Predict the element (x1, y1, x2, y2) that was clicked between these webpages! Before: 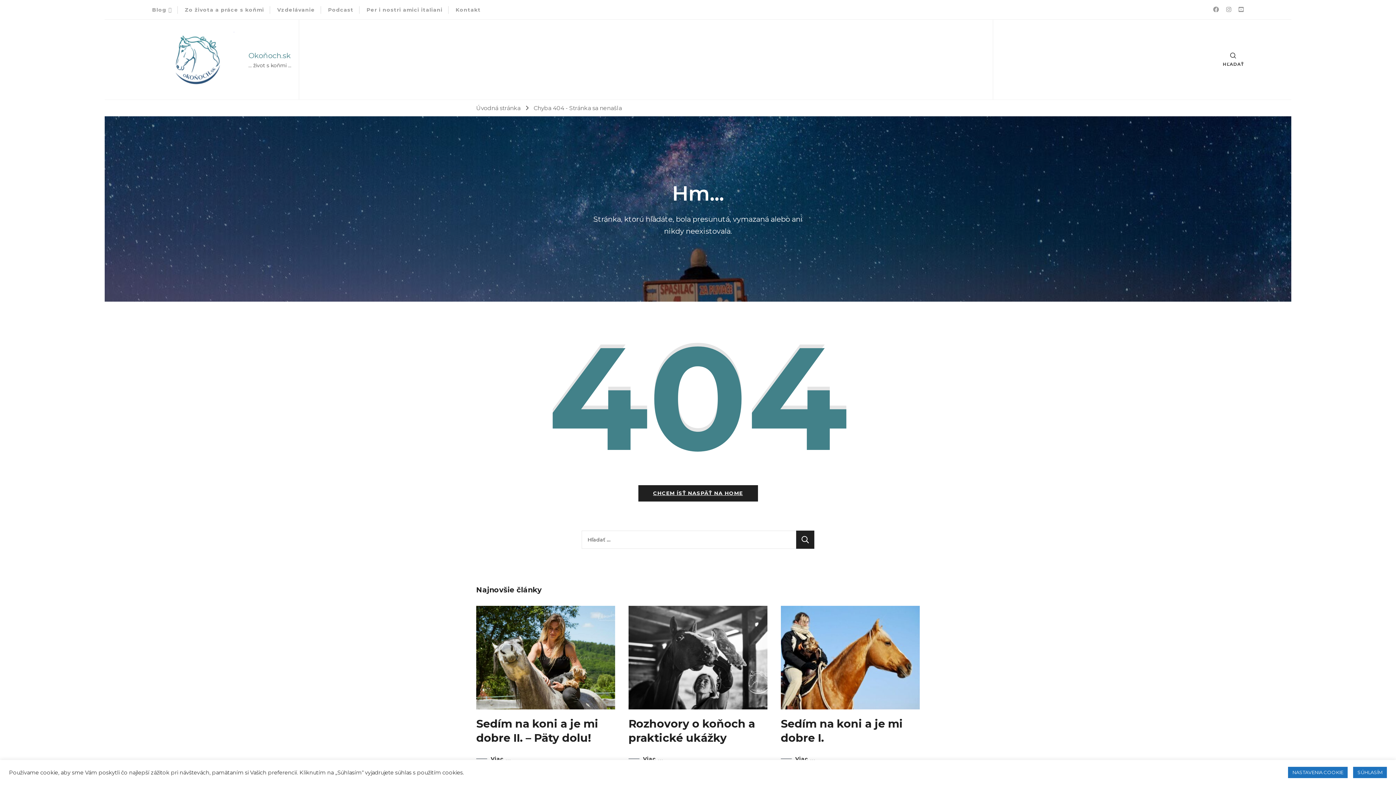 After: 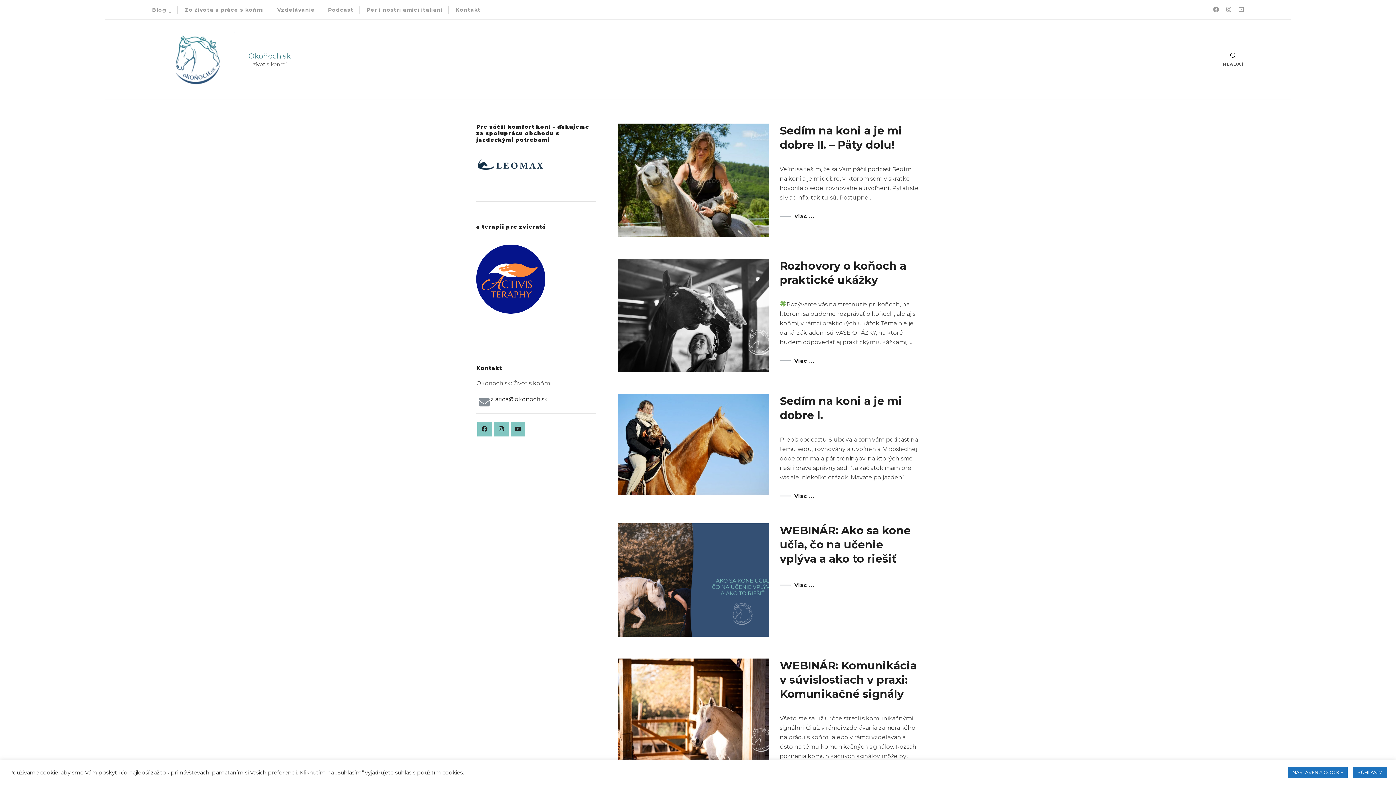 Action: label: CHCEM ÍSŤ NASPÄŤ NA HOME bbox: (638, 485, 758, 501)